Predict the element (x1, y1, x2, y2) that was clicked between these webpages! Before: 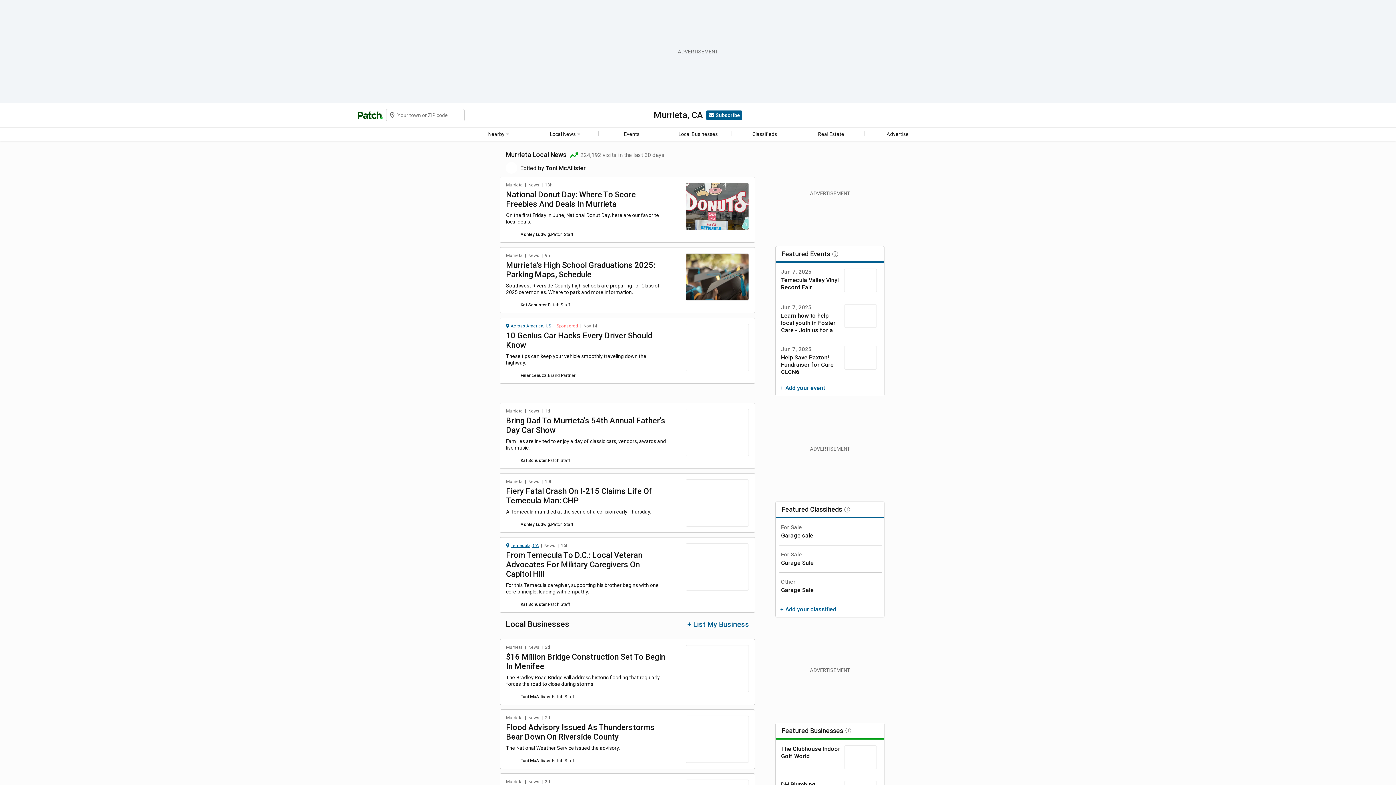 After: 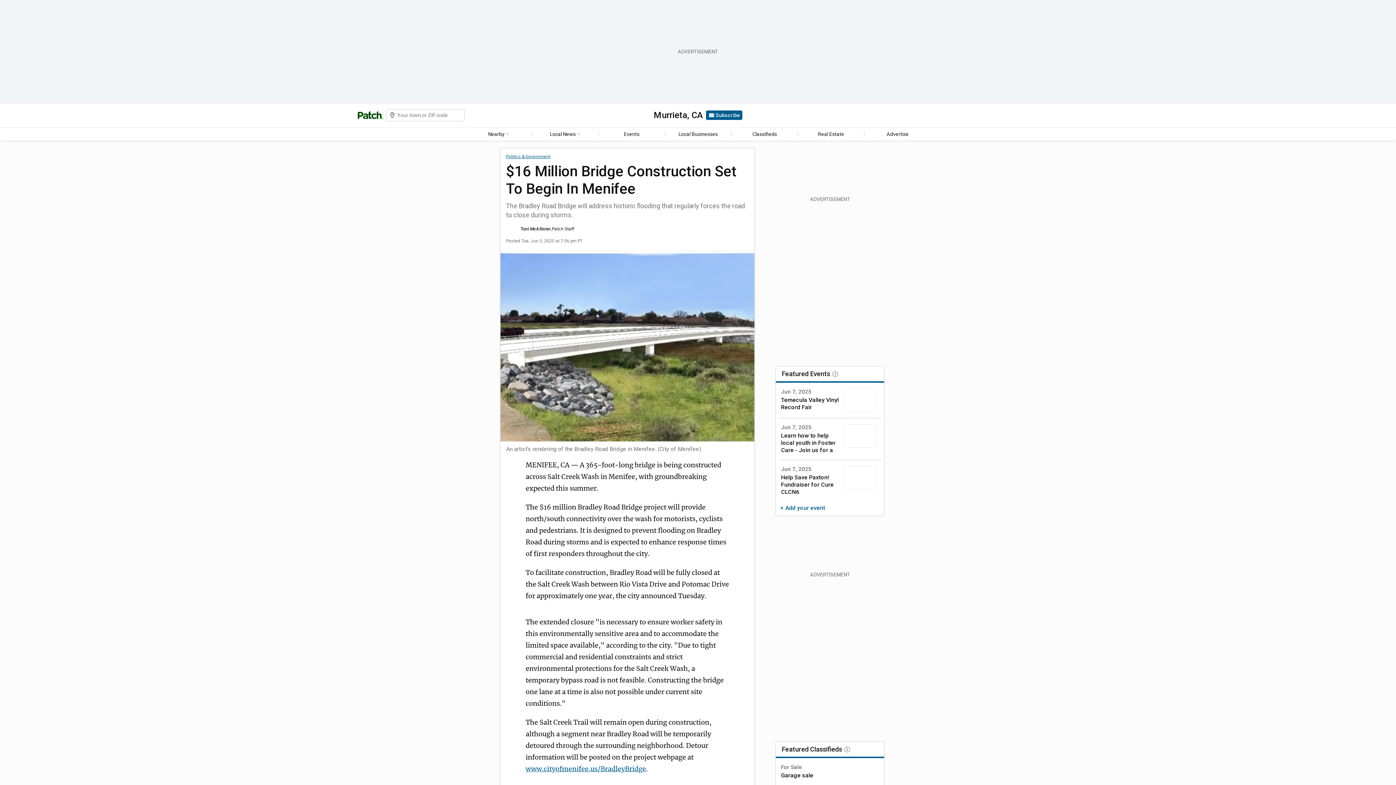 Action: bbox: (685, 645, 748, 692)